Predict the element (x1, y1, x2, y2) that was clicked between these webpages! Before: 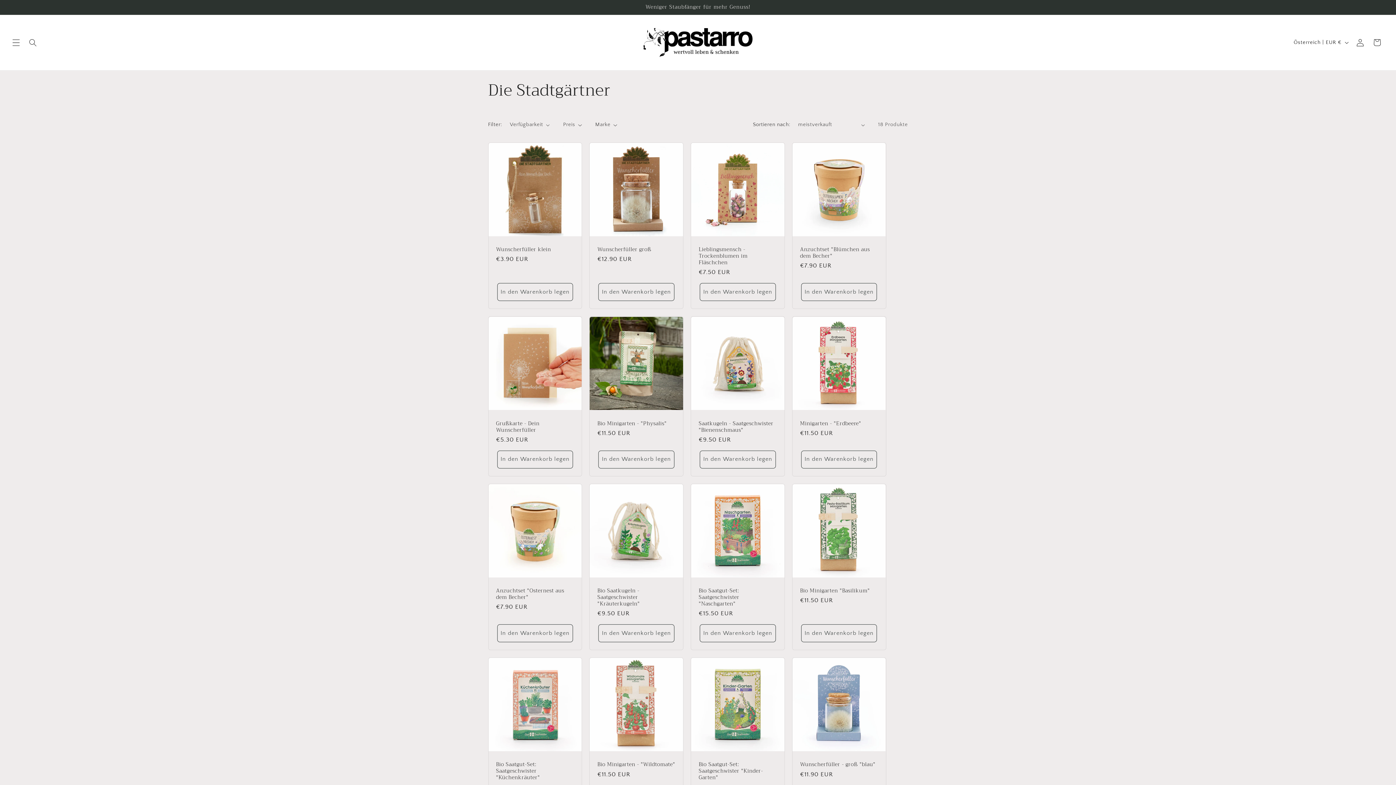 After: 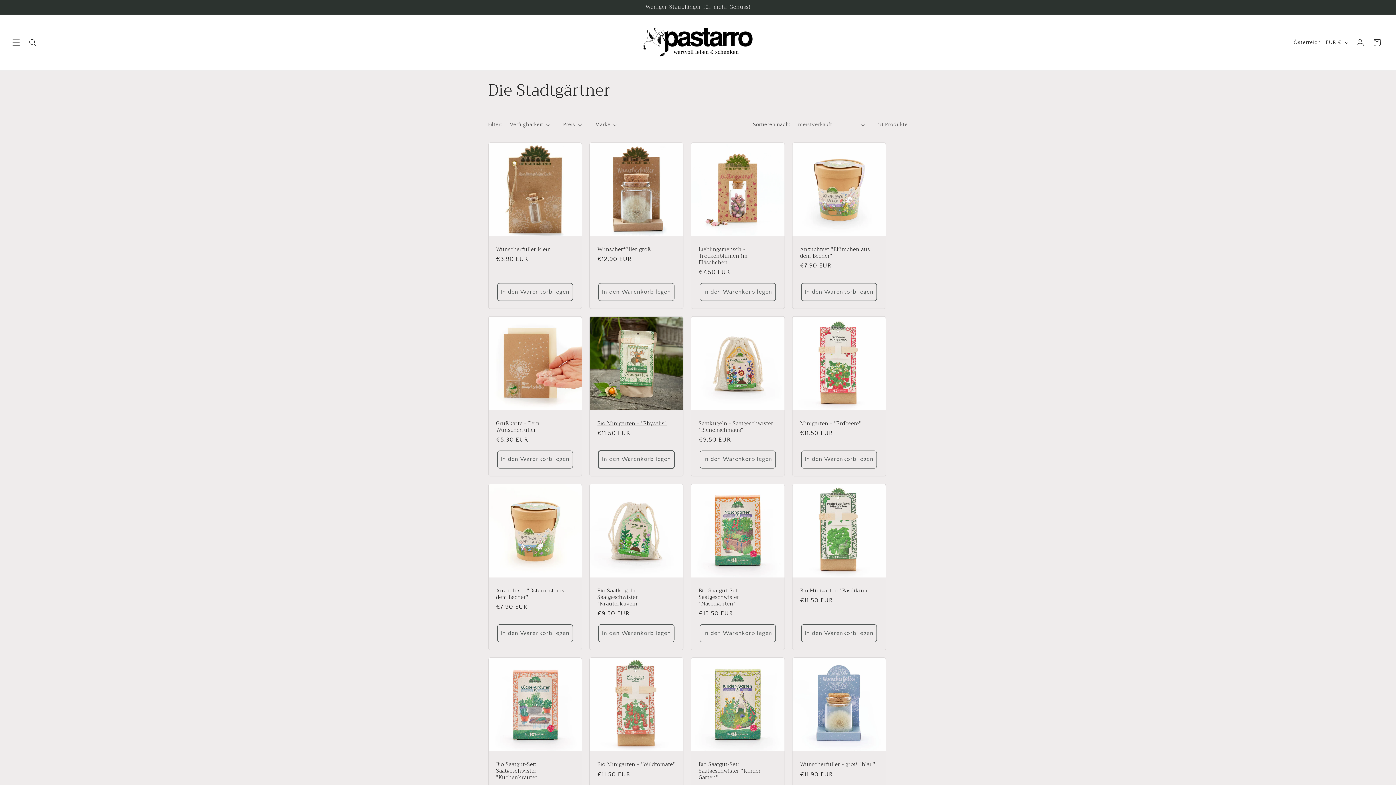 Action: label: In den Warenkorb legen bbox: (598, 450, 674, 468)